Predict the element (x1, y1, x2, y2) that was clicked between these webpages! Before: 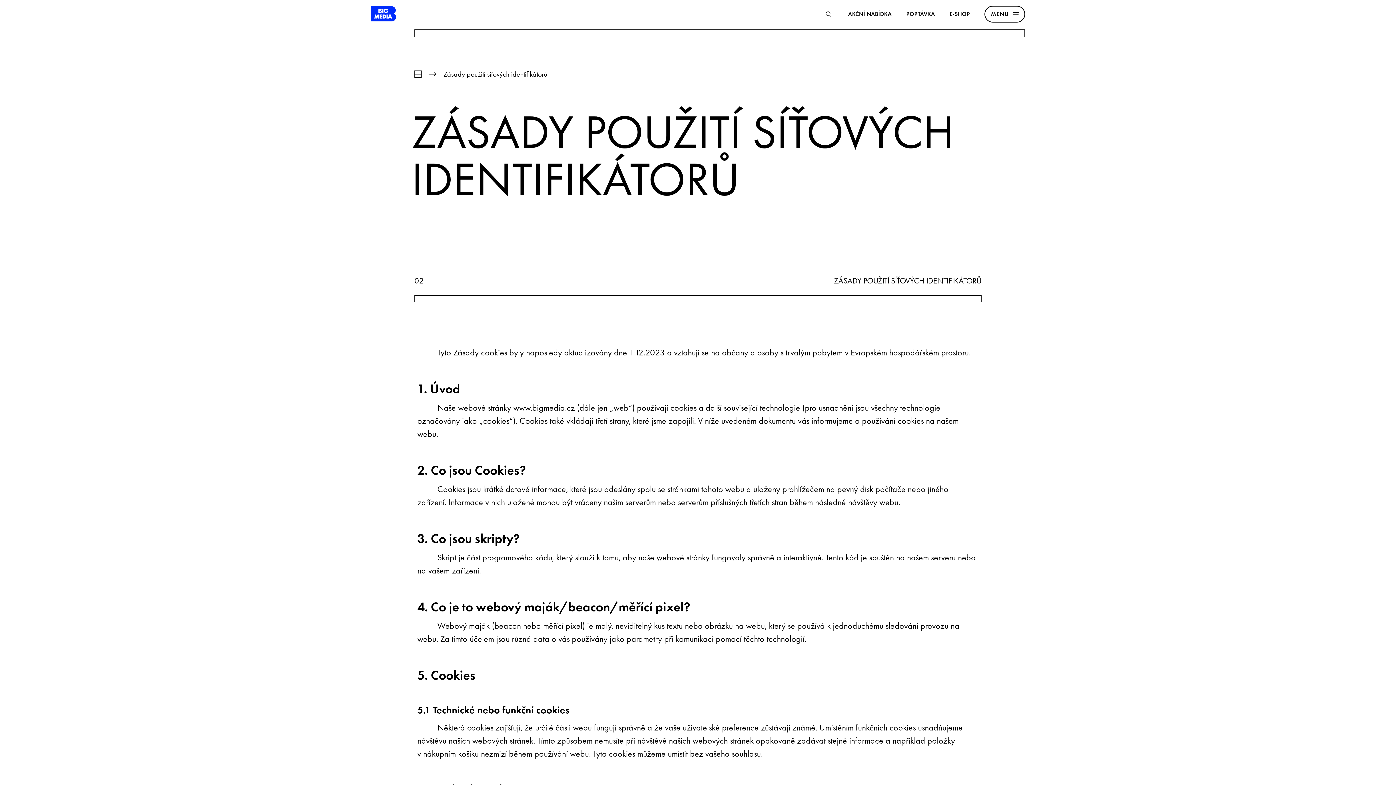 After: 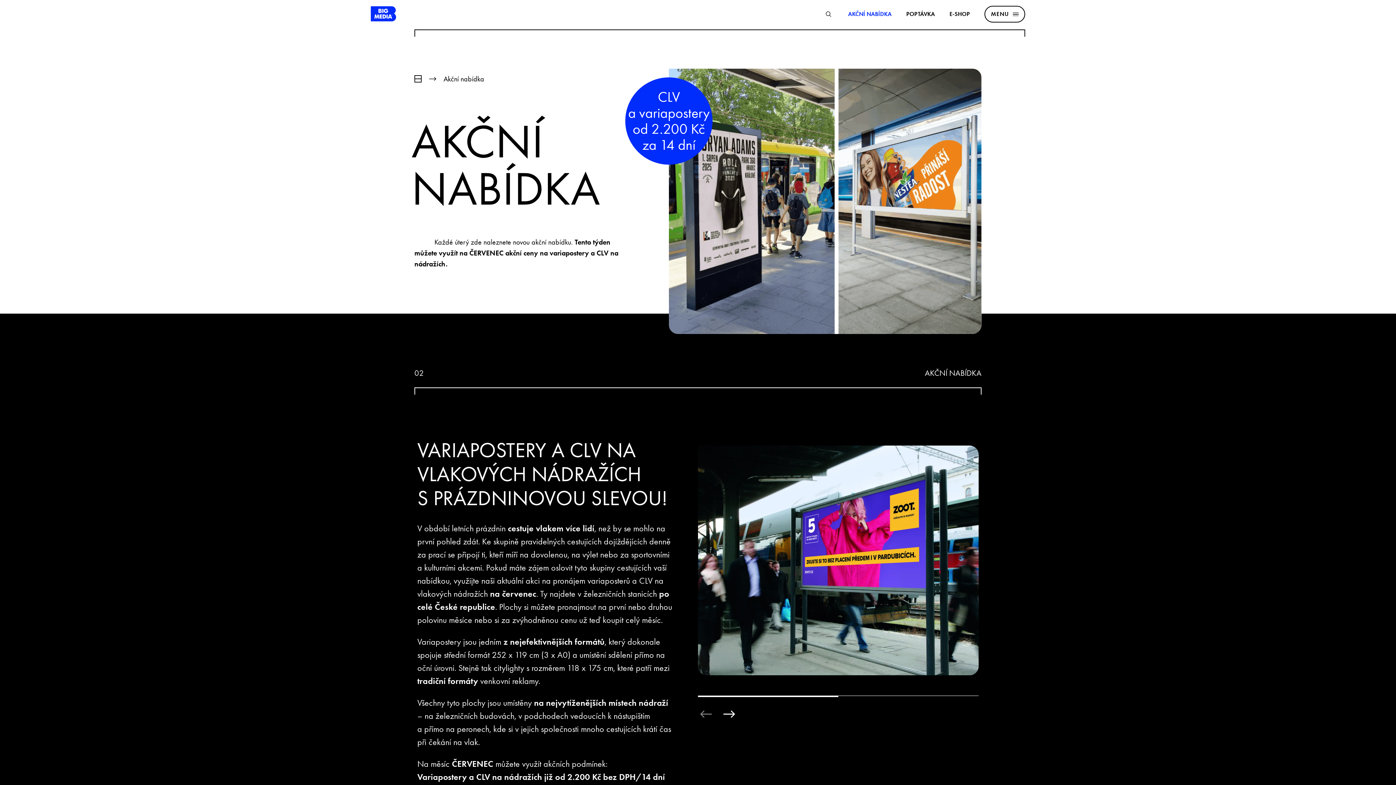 Action: label: AKČNÍ NABÍDKA bbox: (848, 10, 891, 17)